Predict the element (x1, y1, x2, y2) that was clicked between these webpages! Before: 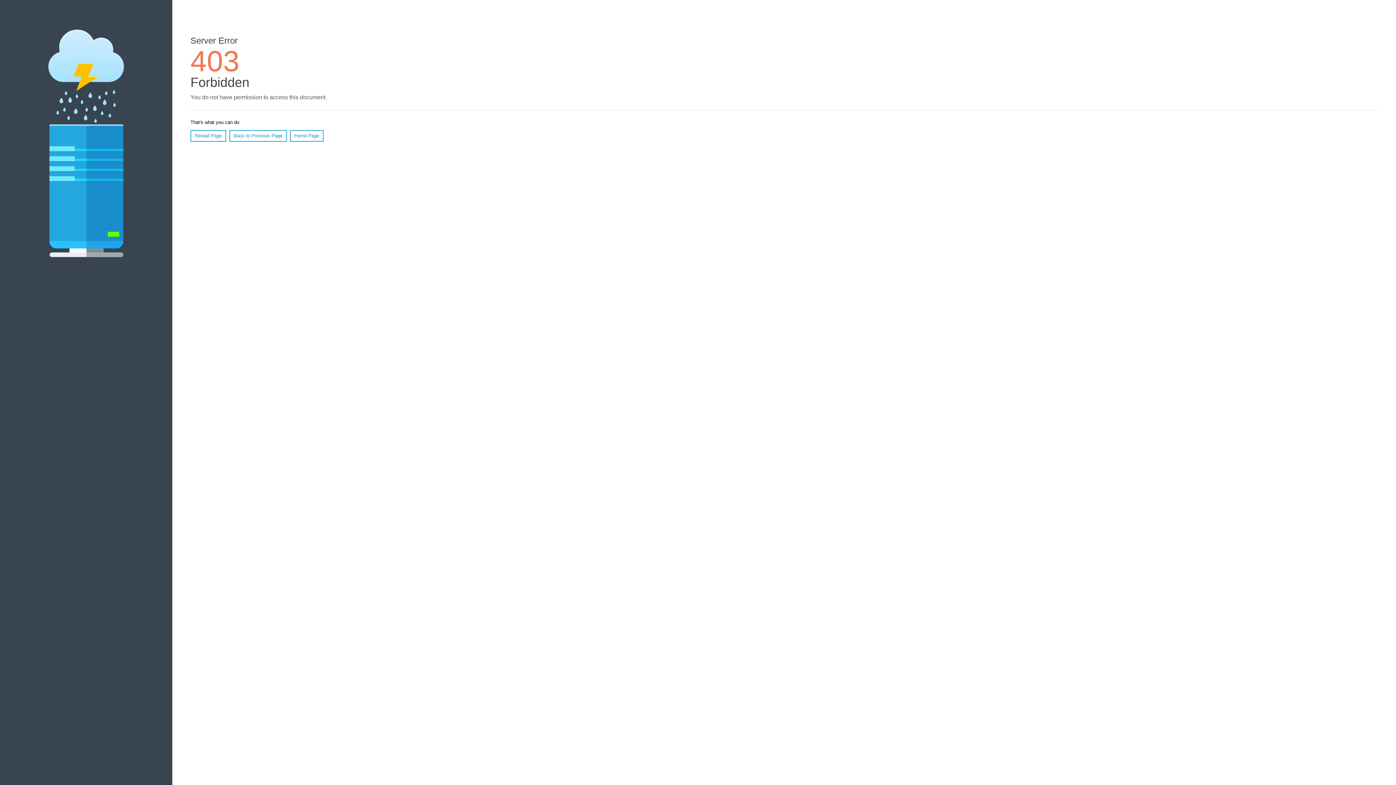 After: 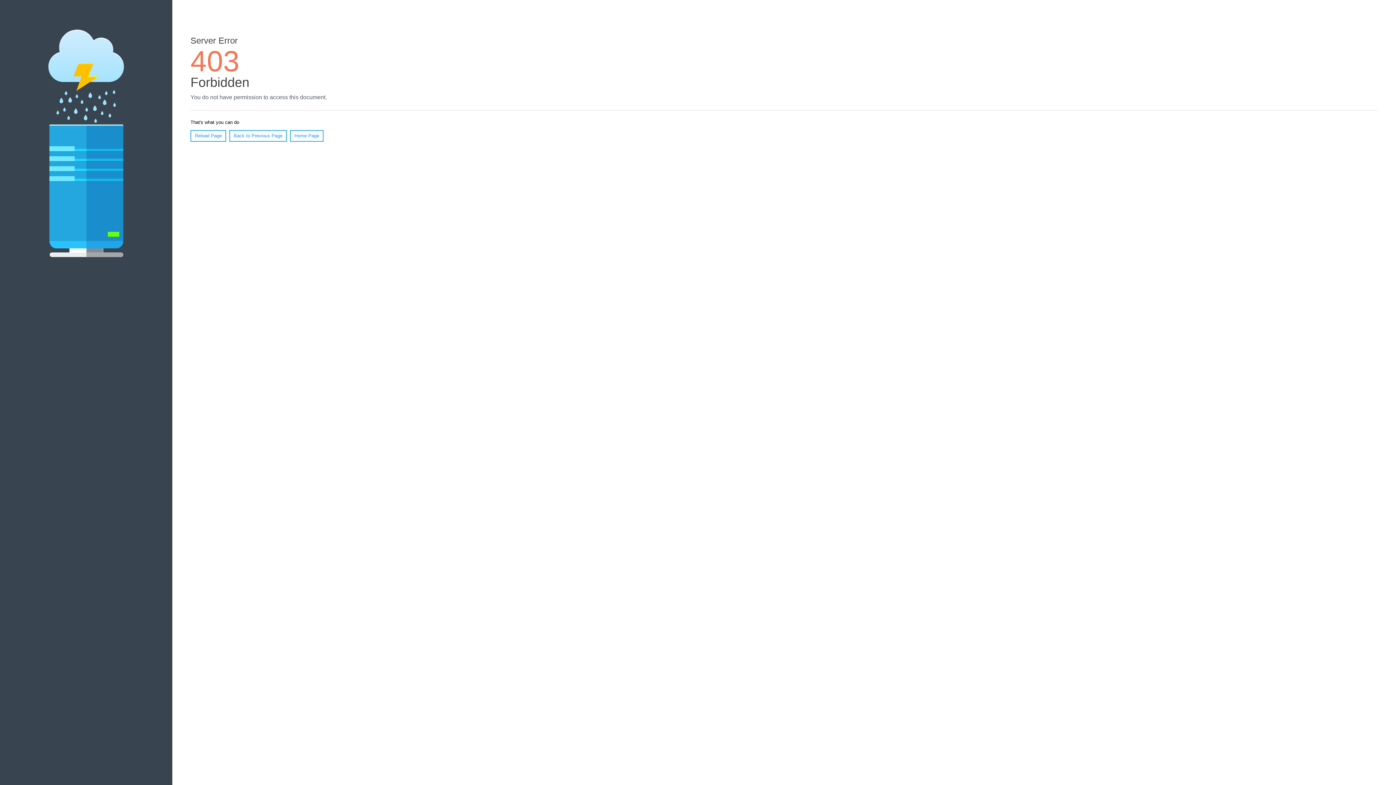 Action: bbox: (190, 130, 226, 141) label: Reload Page